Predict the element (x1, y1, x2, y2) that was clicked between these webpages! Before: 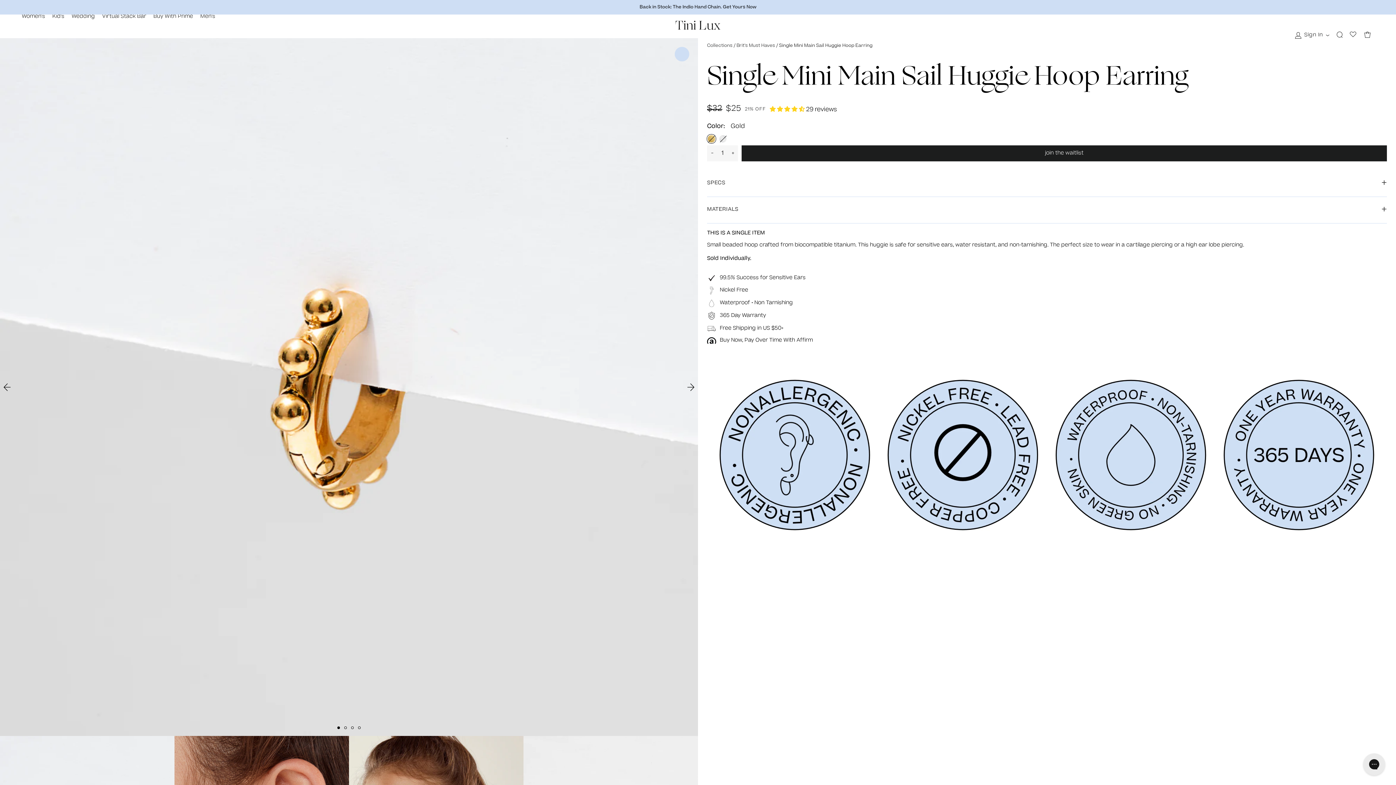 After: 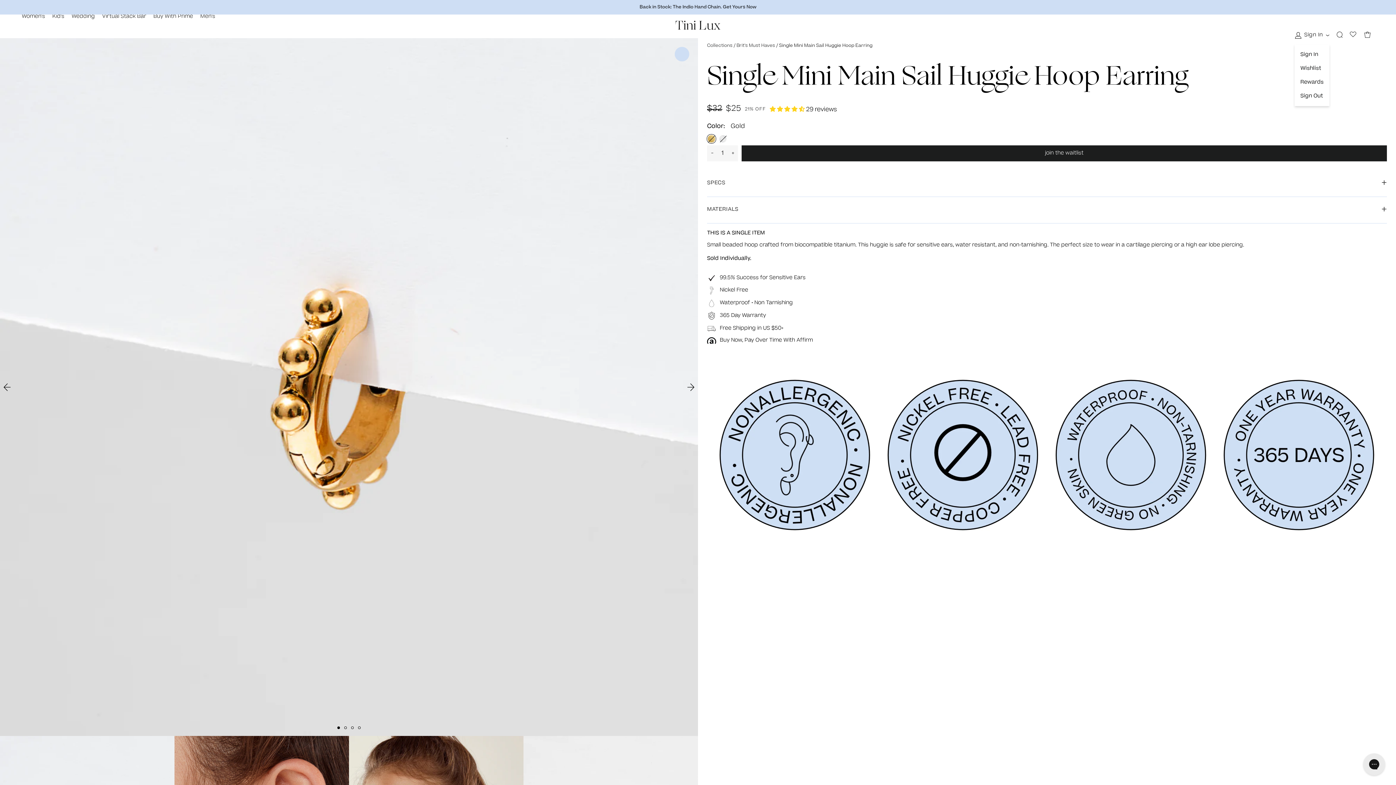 Action: label: Sign In bbox: (1295, 31, 1329, 39)